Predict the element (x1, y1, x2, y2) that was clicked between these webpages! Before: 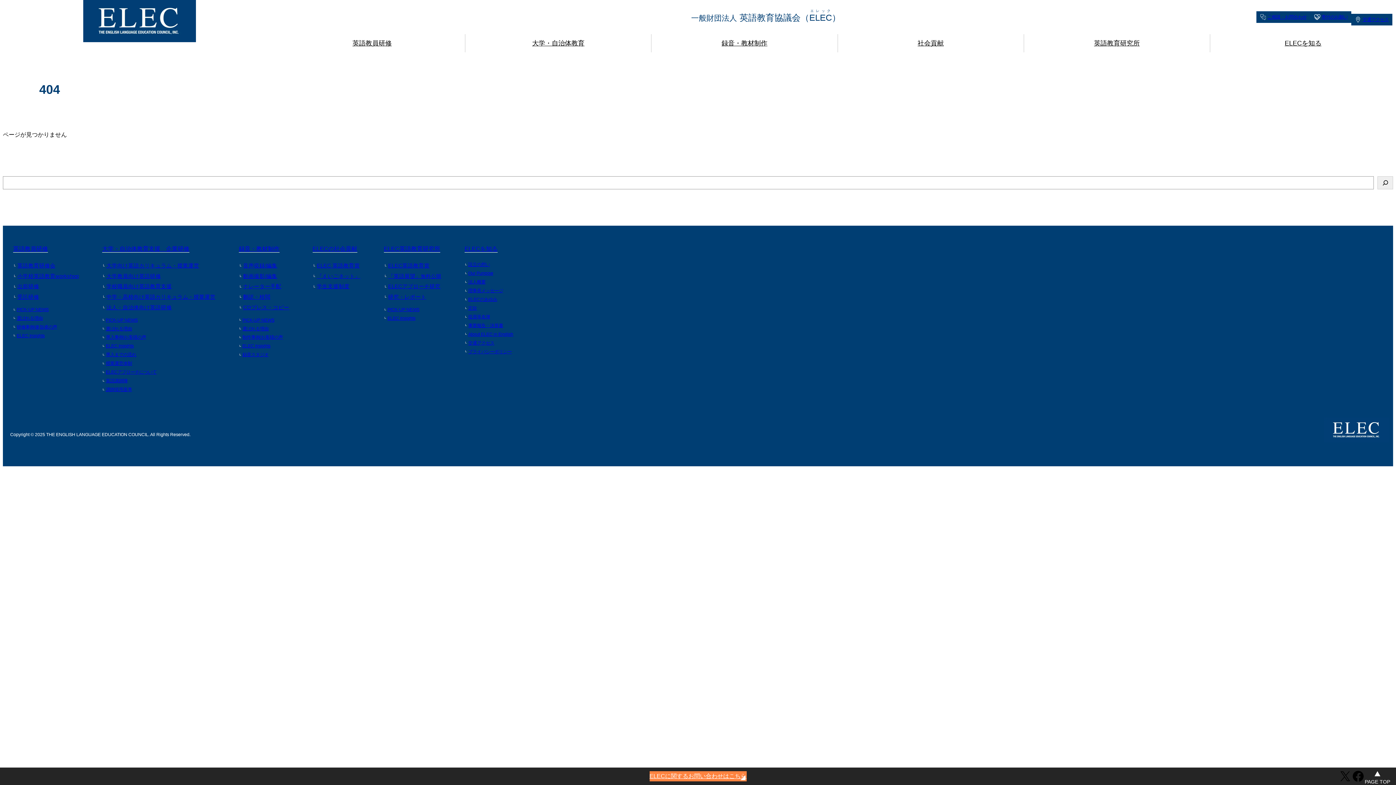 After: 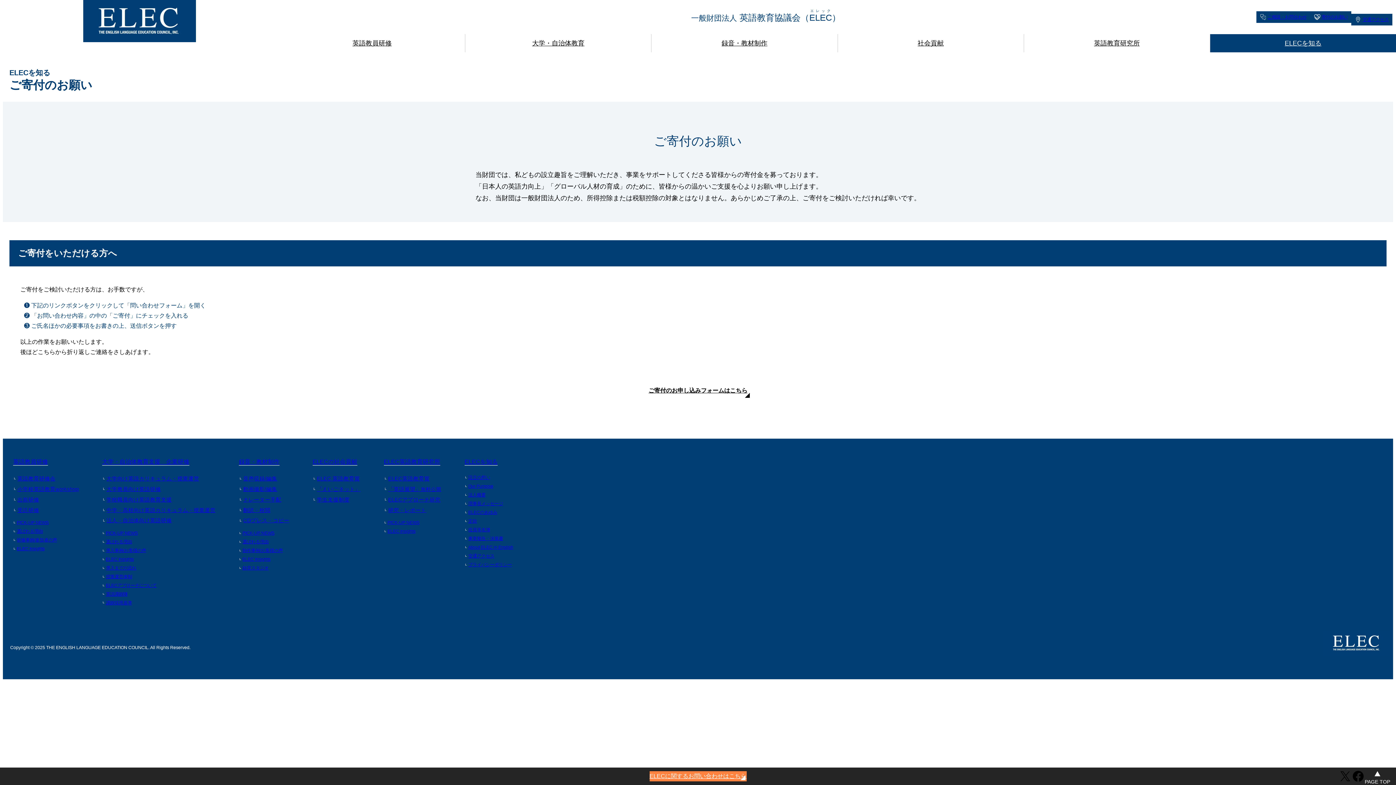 Action: label: 寄付のお願い bbox: (1314, 14, 1348, 19)